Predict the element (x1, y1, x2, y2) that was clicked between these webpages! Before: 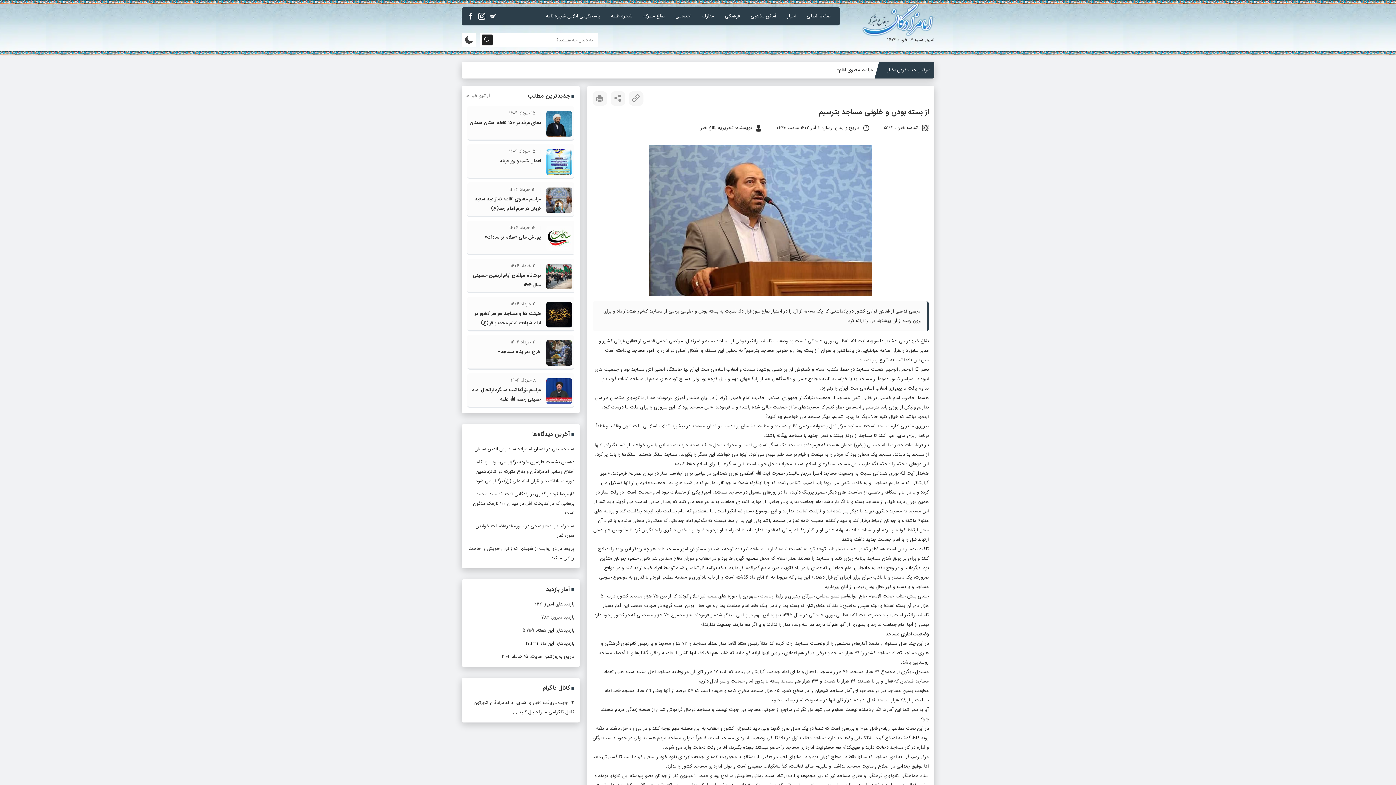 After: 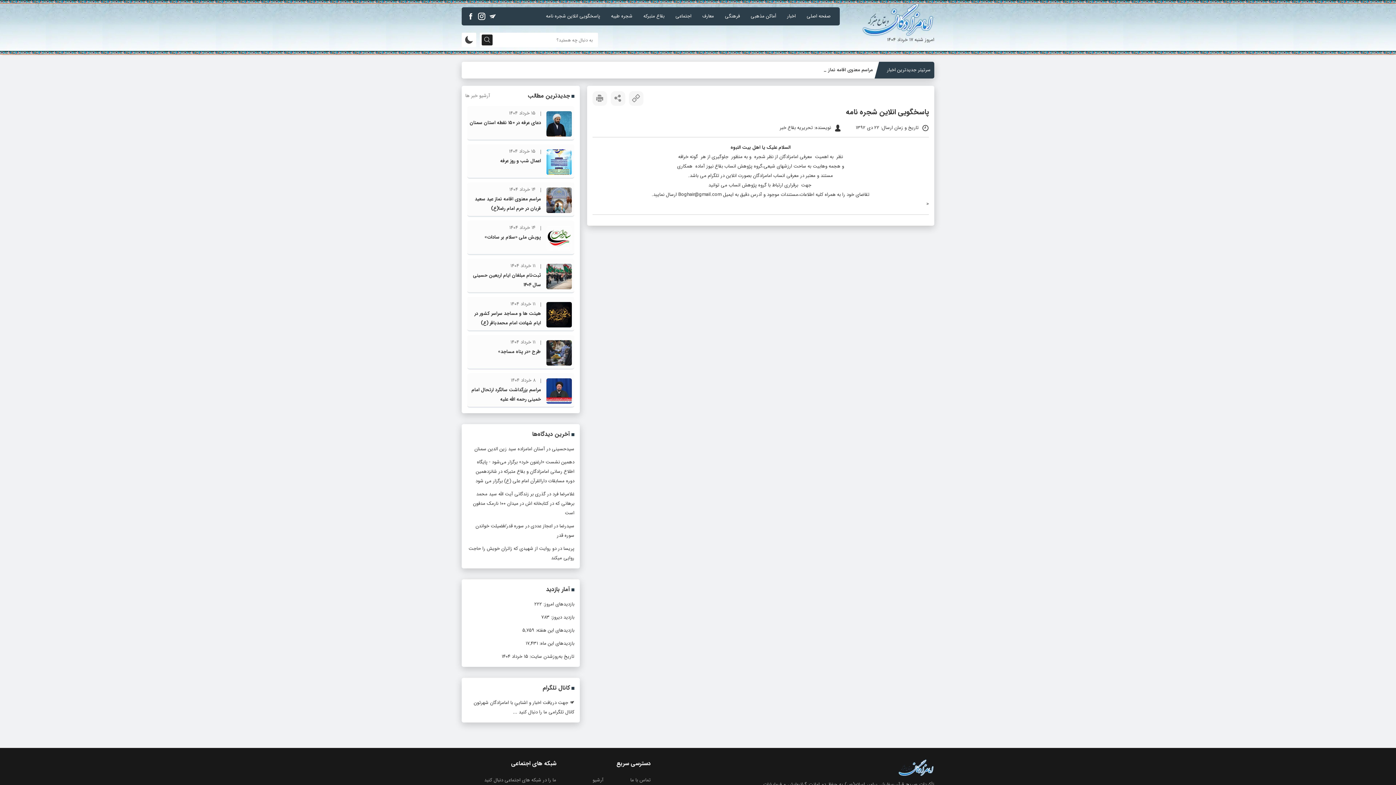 Action: label: پاسخگویی انلاین شجره نامه bbox: (540, 11, 605, 21)